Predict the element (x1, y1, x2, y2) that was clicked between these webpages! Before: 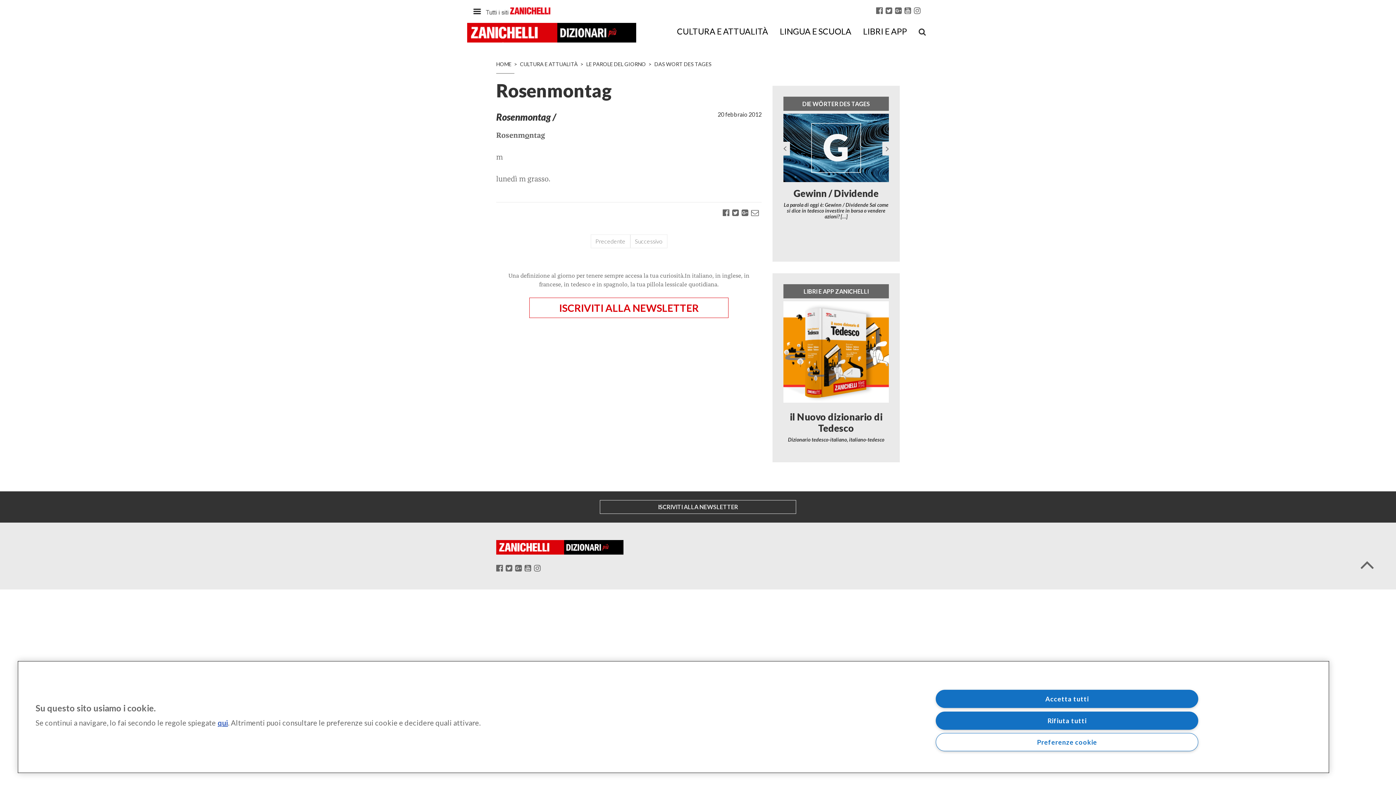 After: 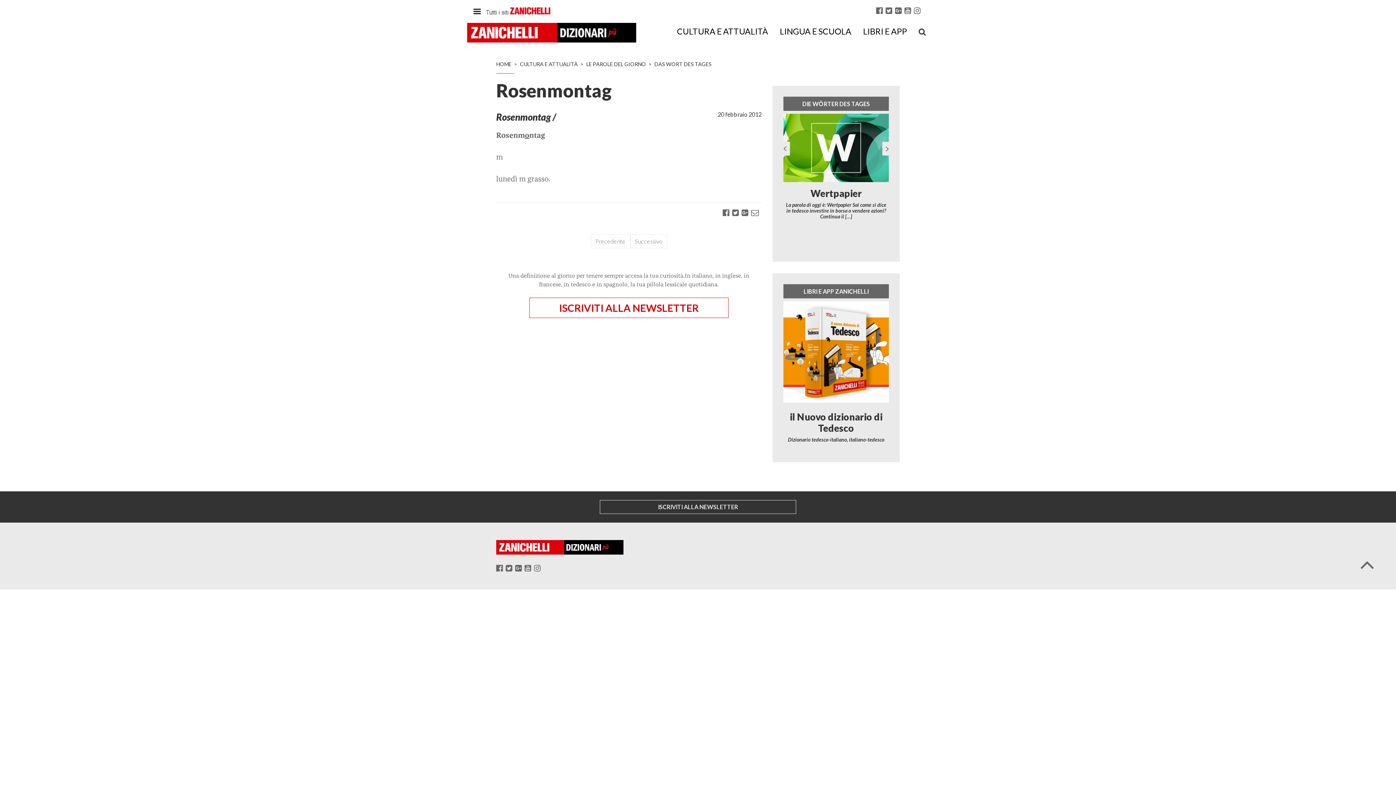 Action: bbox: (936, 690, 1198, 708) label: Accetta tutti